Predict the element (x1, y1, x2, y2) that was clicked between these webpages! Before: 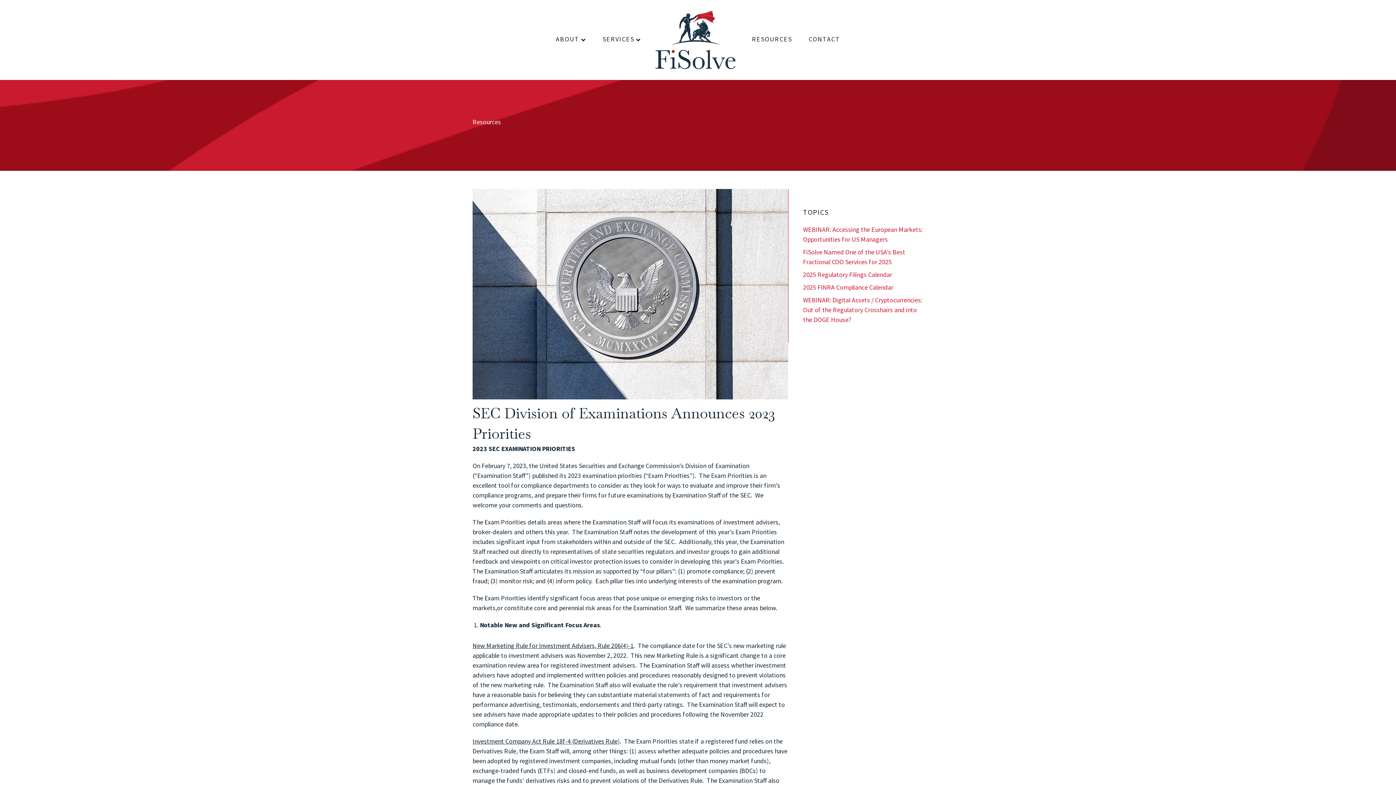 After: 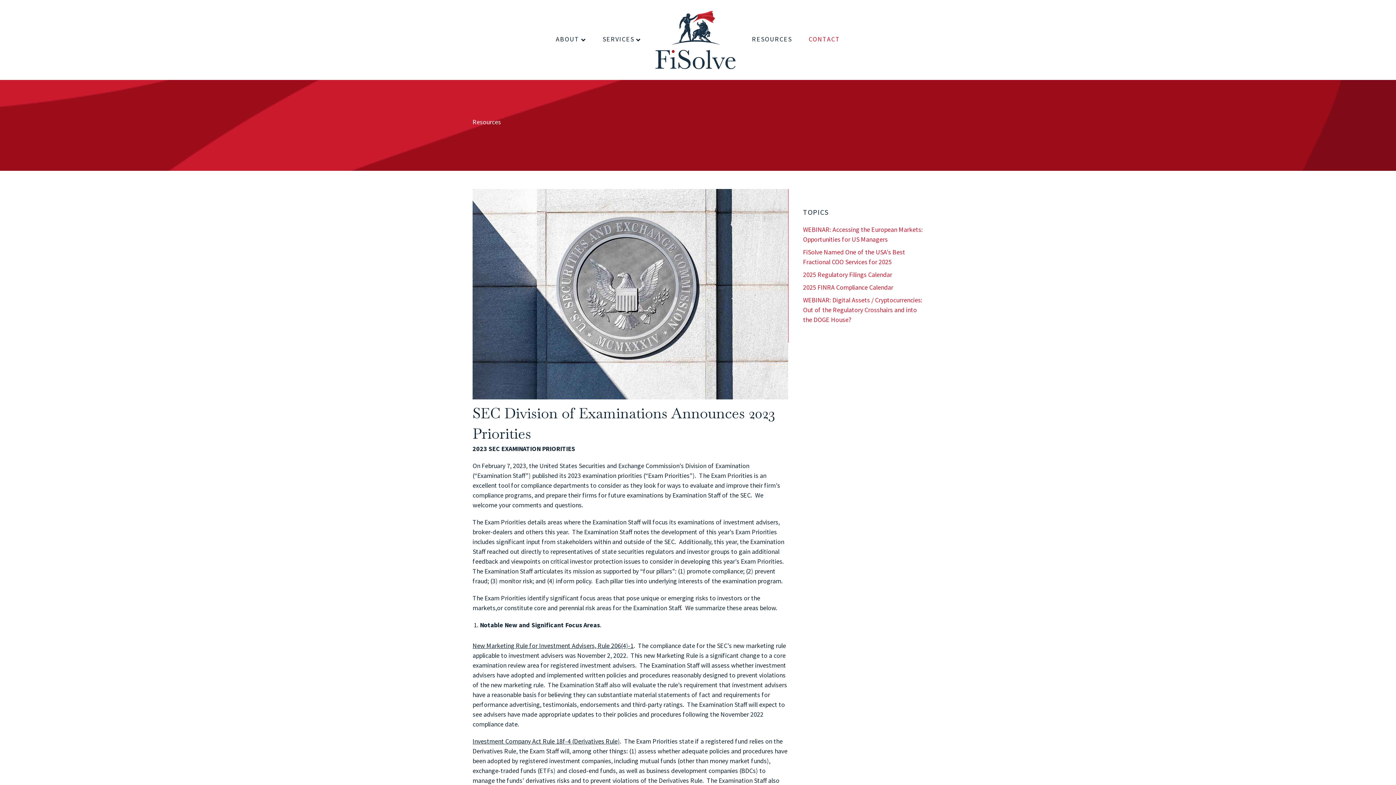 Action: label: CONTACT bbox: (801, 29, 847, 49)